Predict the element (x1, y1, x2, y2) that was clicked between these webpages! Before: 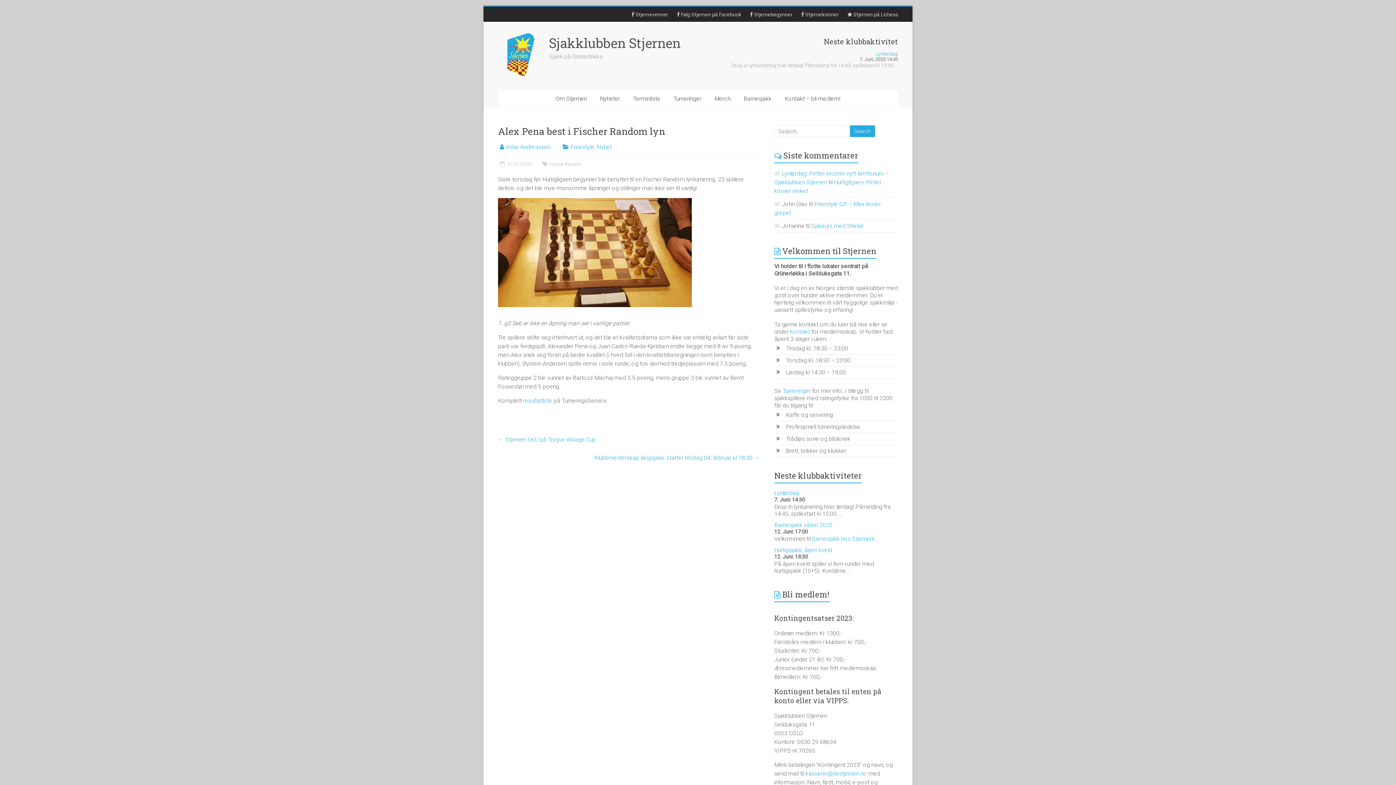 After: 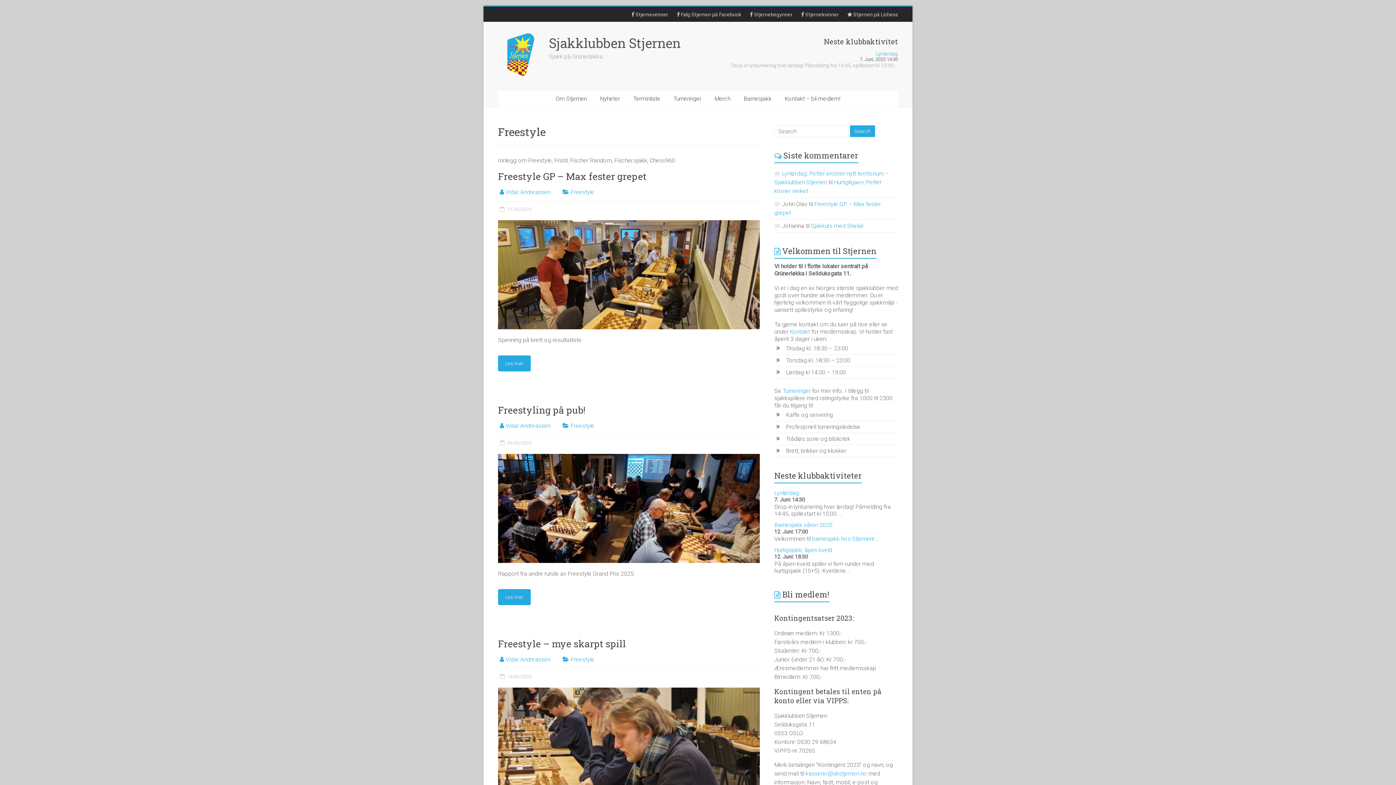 Action: label: Freestyle bbox: (570, 143, 594, 150)